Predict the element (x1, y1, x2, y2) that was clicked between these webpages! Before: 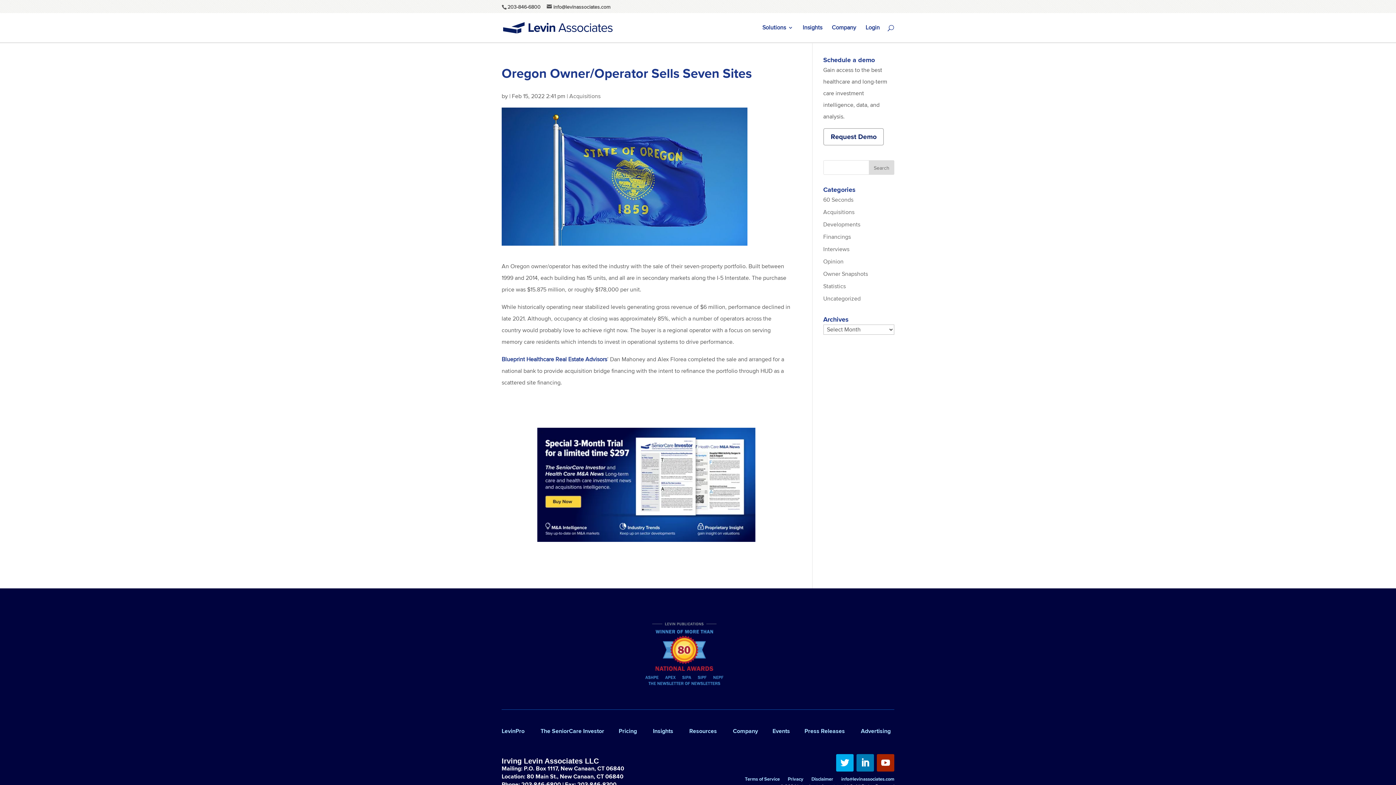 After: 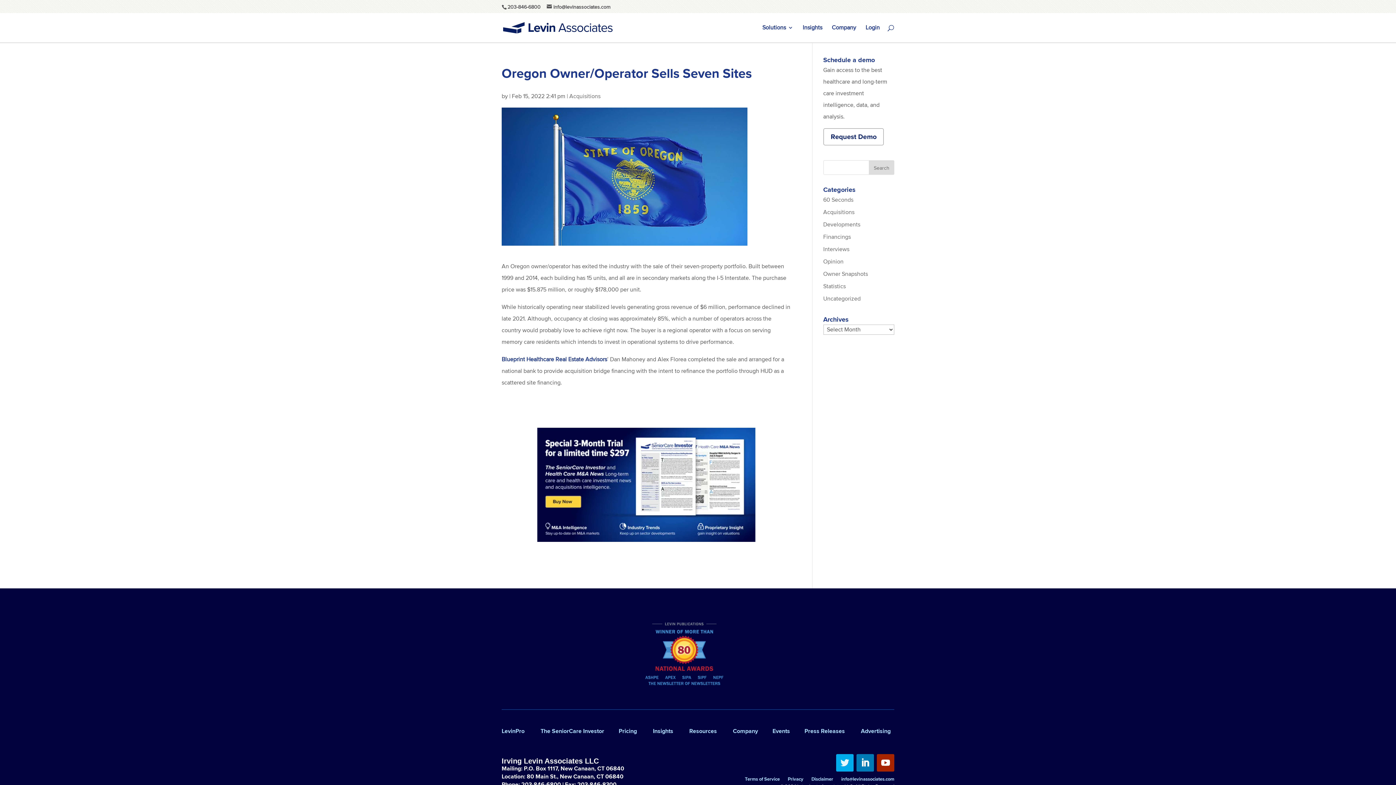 Action: bbox: (836, 754, 853, 771)